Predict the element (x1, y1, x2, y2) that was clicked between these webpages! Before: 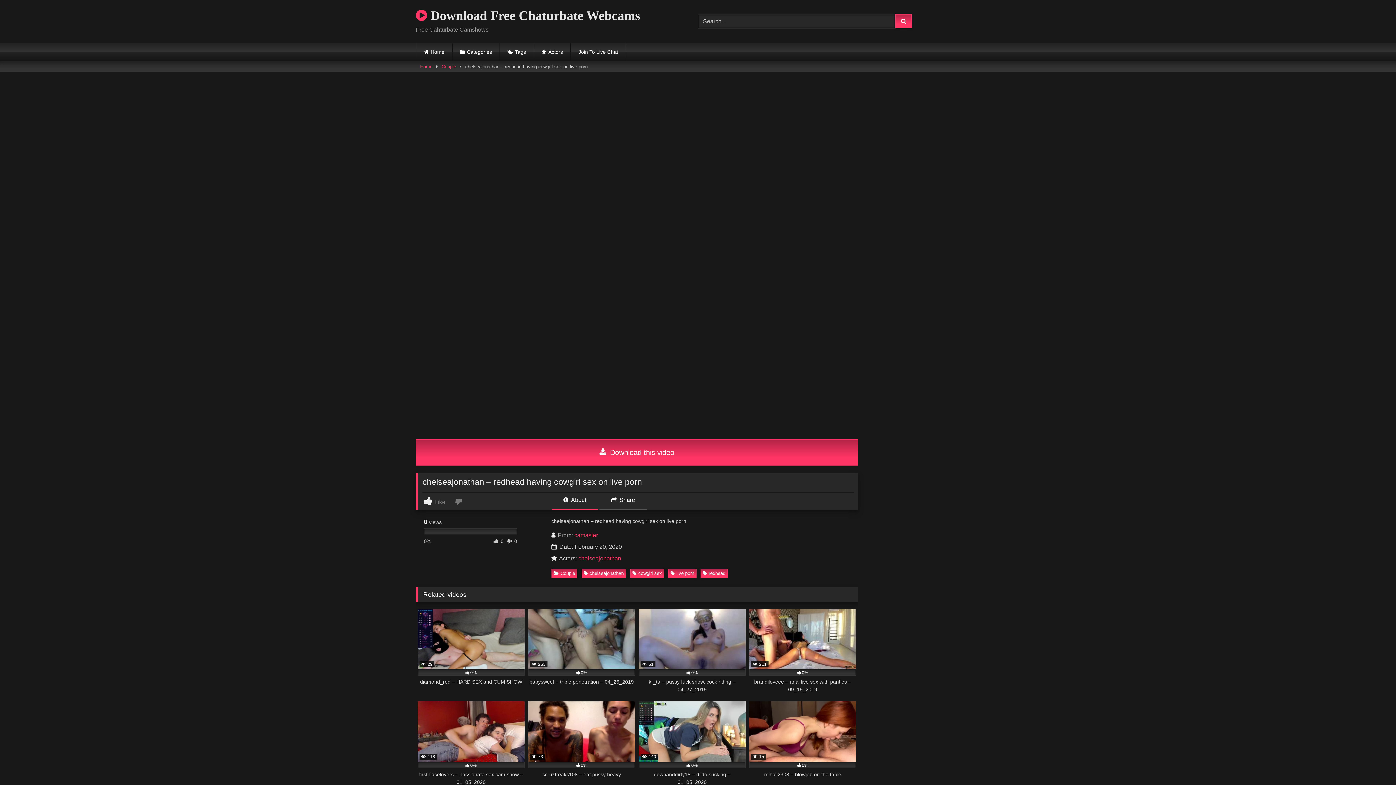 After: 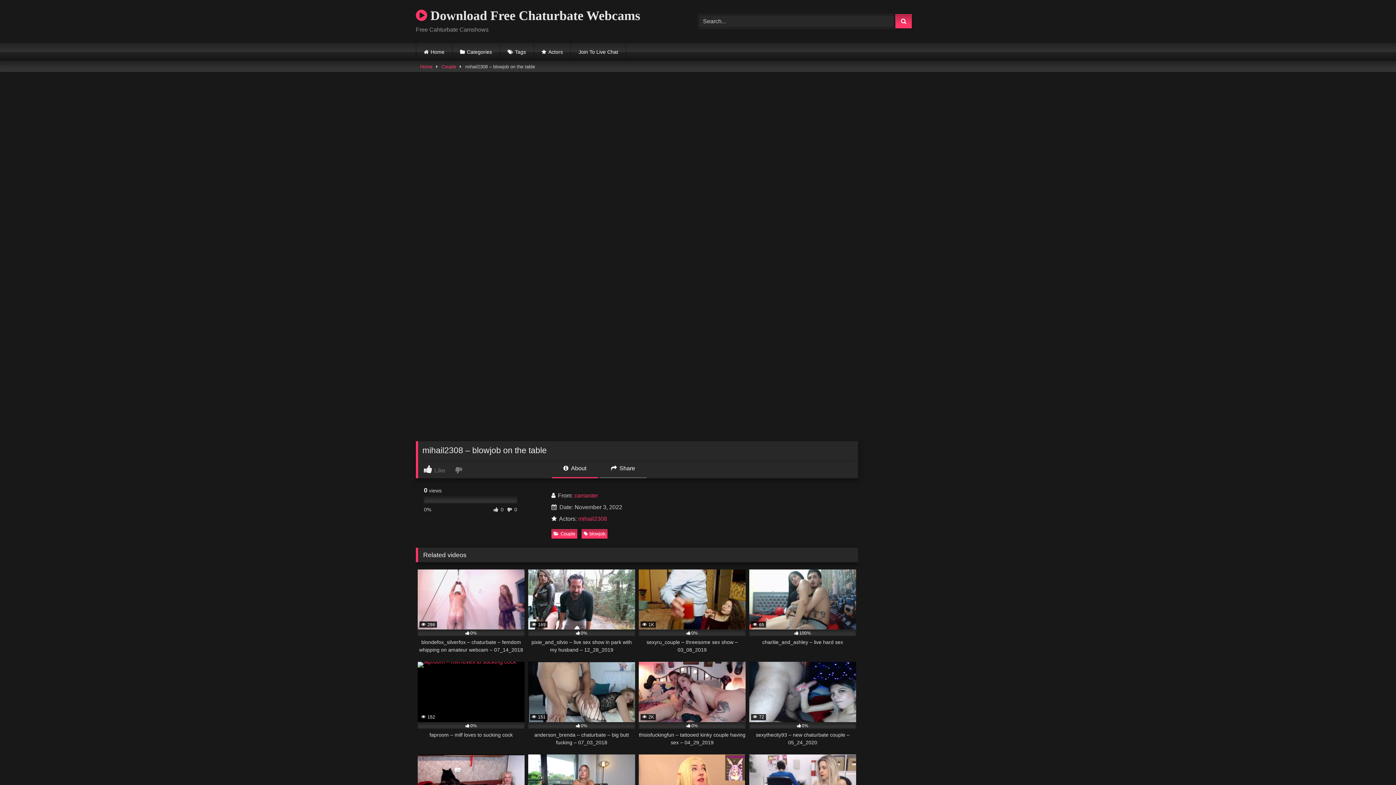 Action: bbox: (749, 701, 856, 786) label:  15
0%
mihail2308 – blowjob on the table